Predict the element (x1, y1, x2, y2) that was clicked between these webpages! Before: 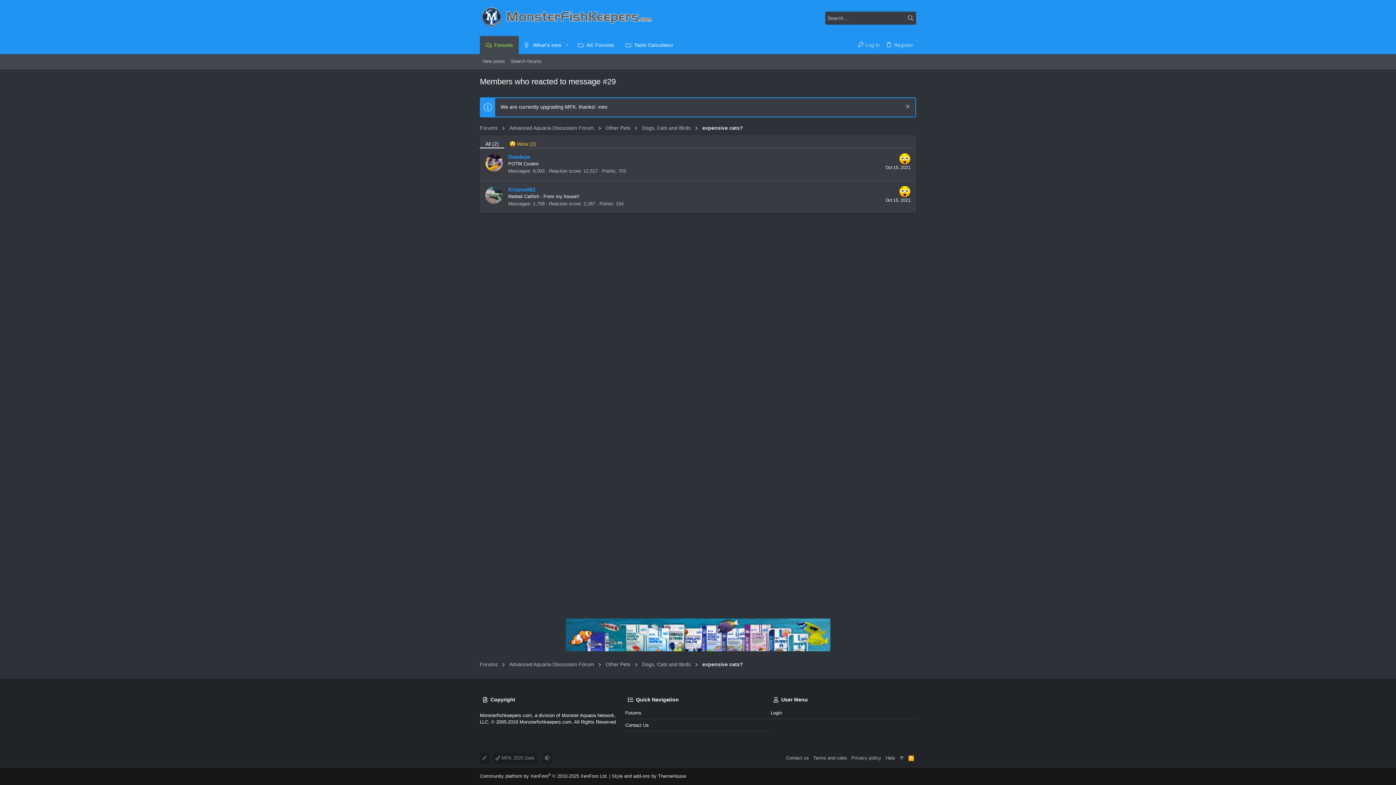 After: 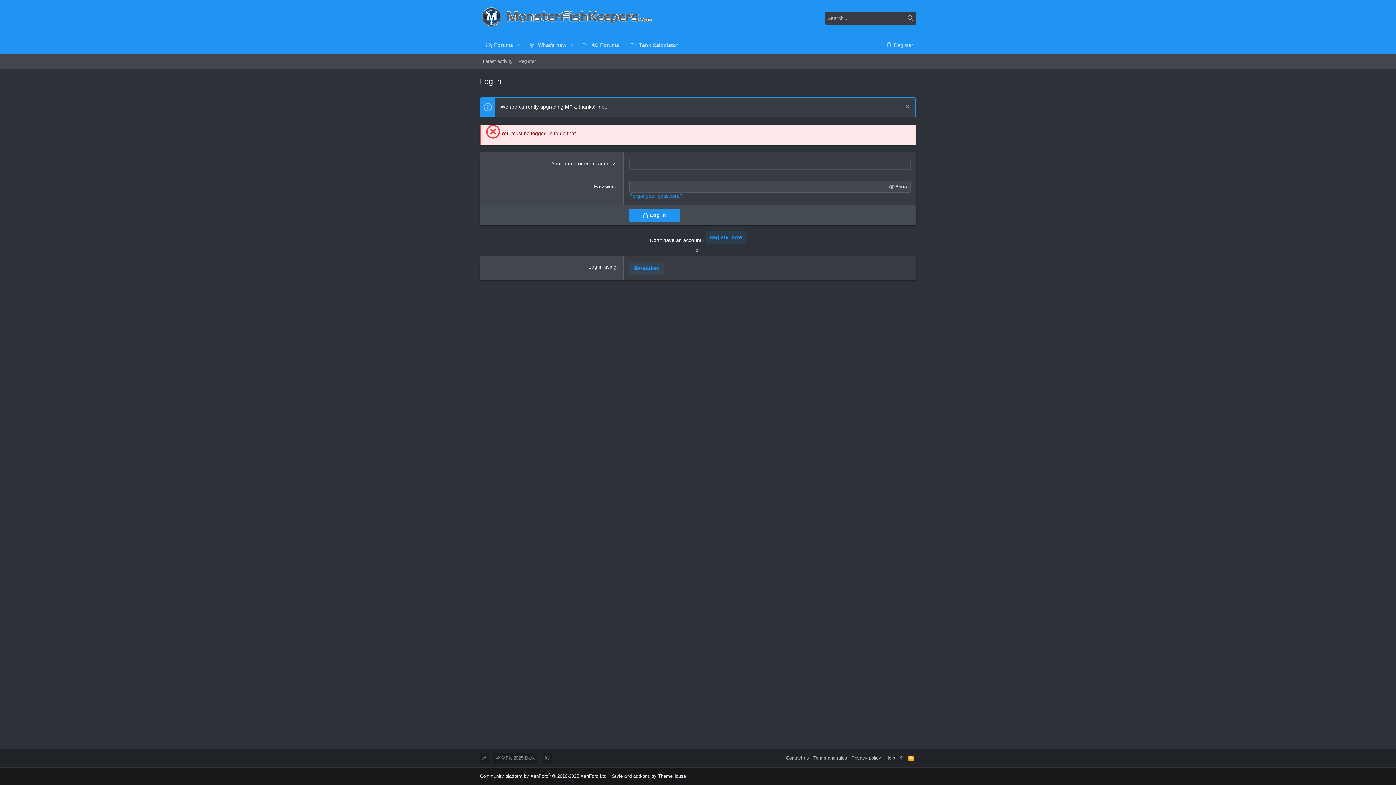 Action: bbox: (485, 186, 502, 204)